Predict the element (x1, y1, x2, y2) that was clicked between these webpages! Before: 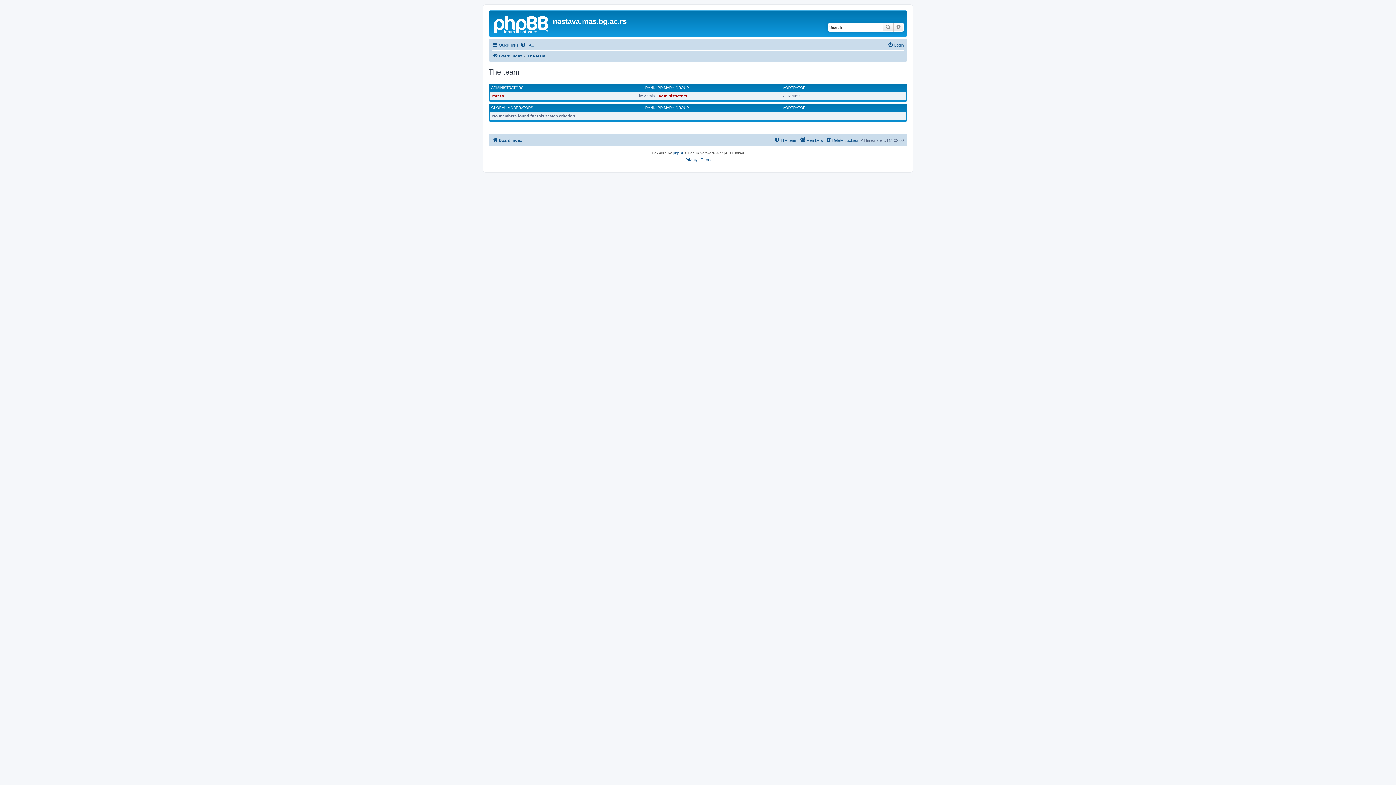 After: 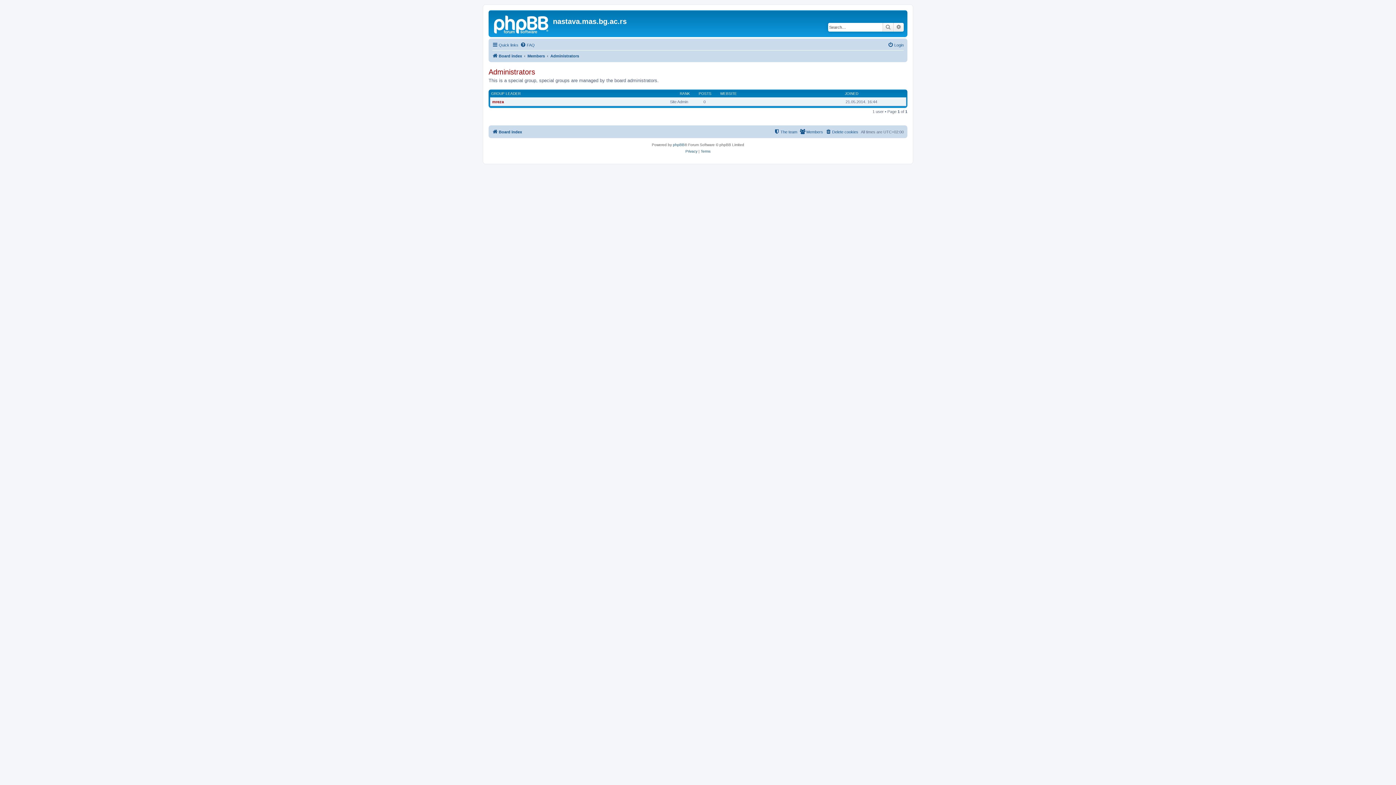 Action: bbox: (658, 93, 687, 98) label: Administrators